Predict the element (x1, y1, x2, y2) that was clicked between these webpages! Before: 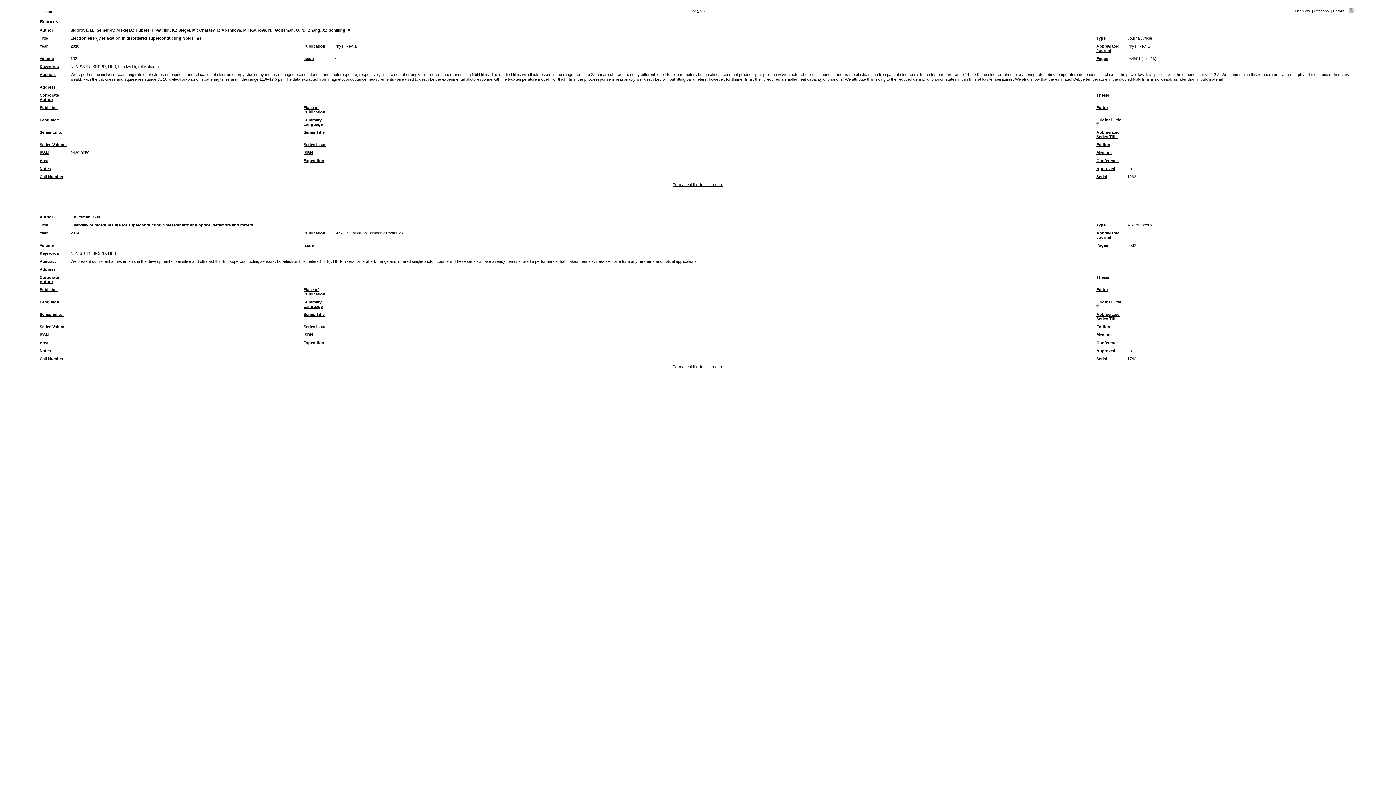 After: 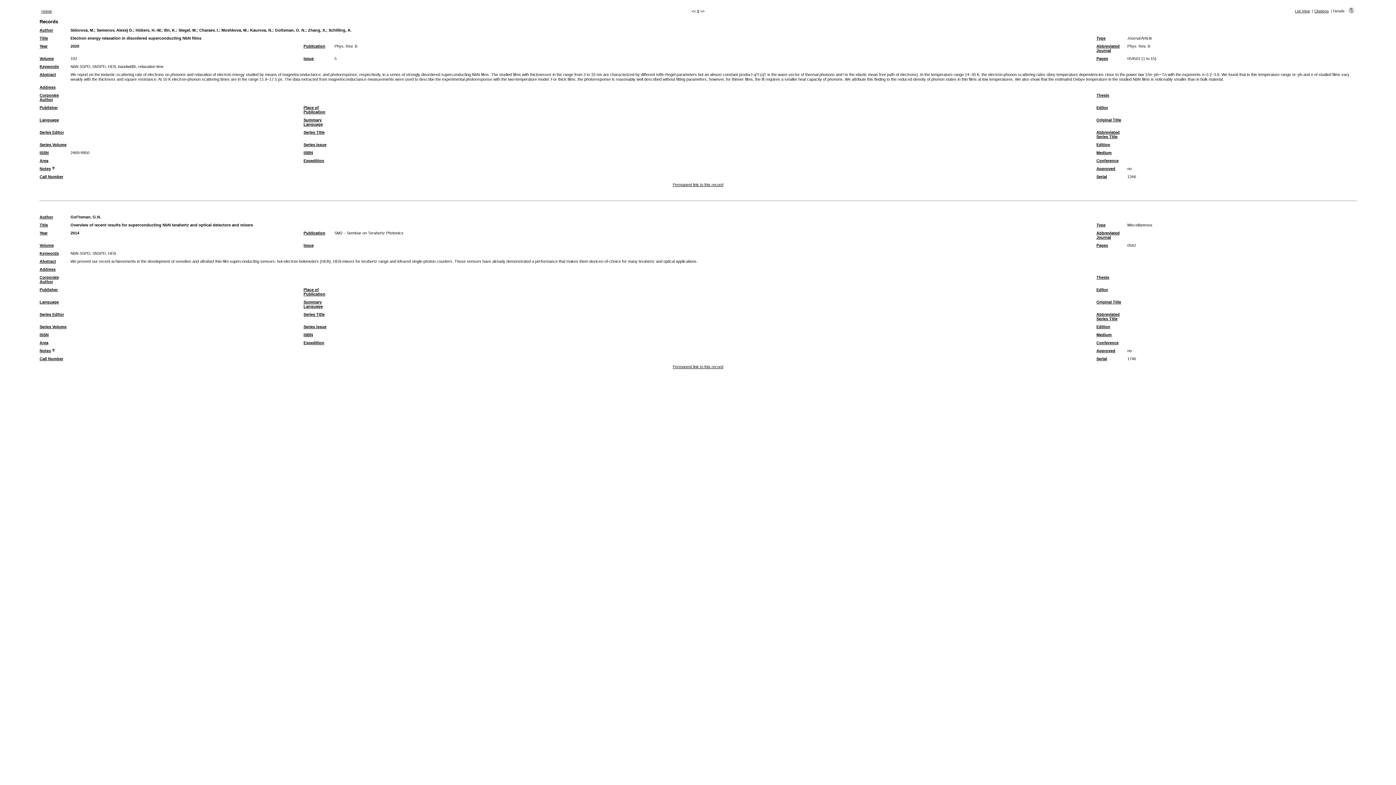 Action: label: Notes bbox: (39, 166, 50, 170)